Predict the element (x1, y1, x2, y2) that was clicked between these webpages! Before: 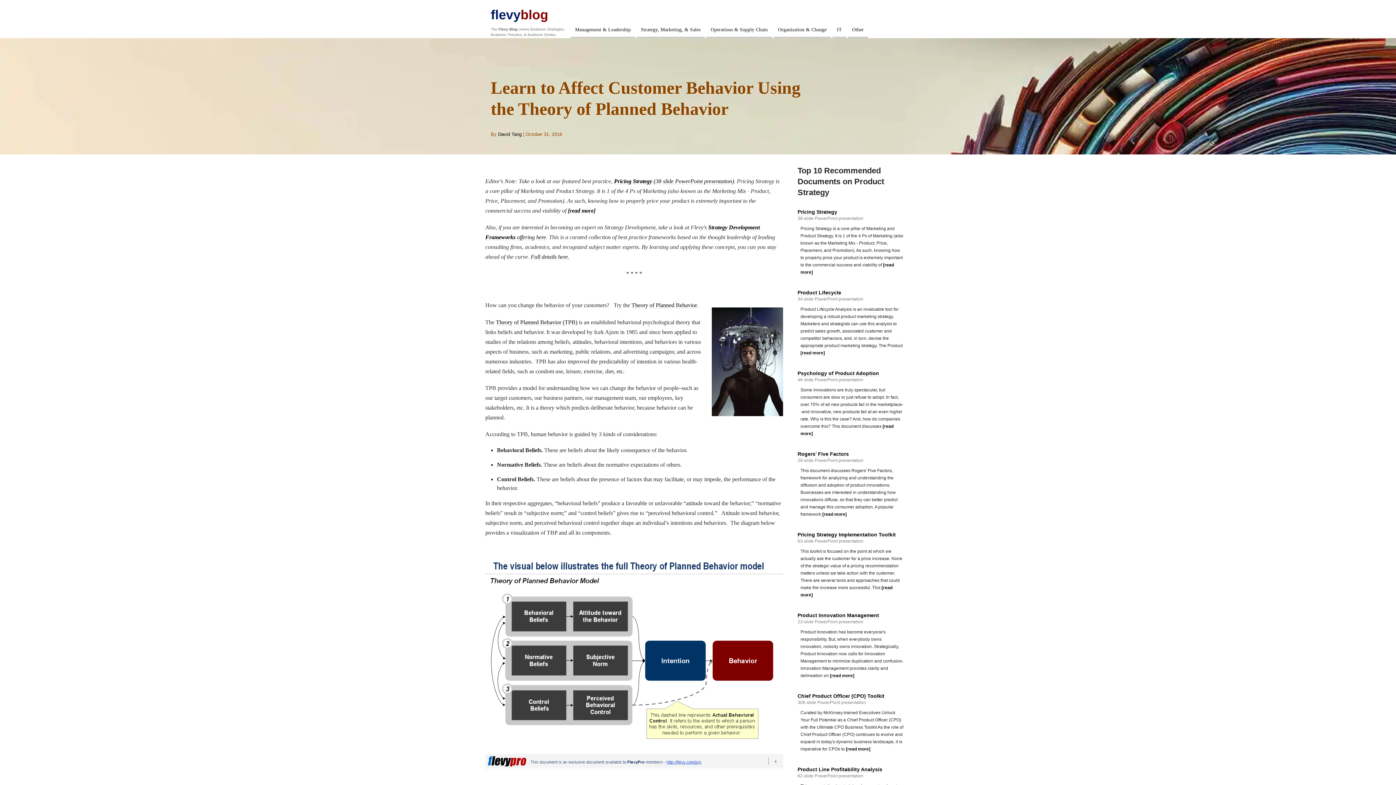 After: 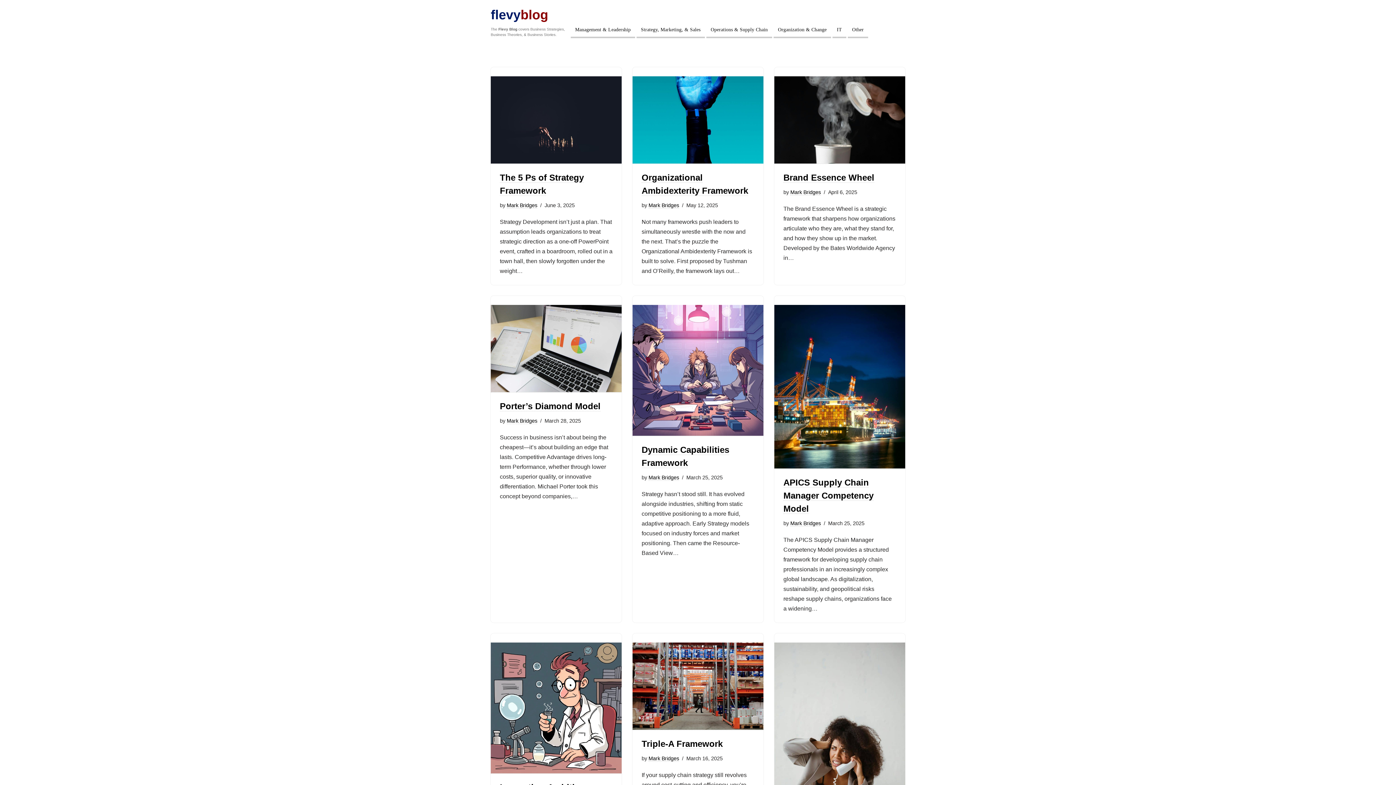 Action: label: flevyblog bbox: (490, 3, 570, 25)